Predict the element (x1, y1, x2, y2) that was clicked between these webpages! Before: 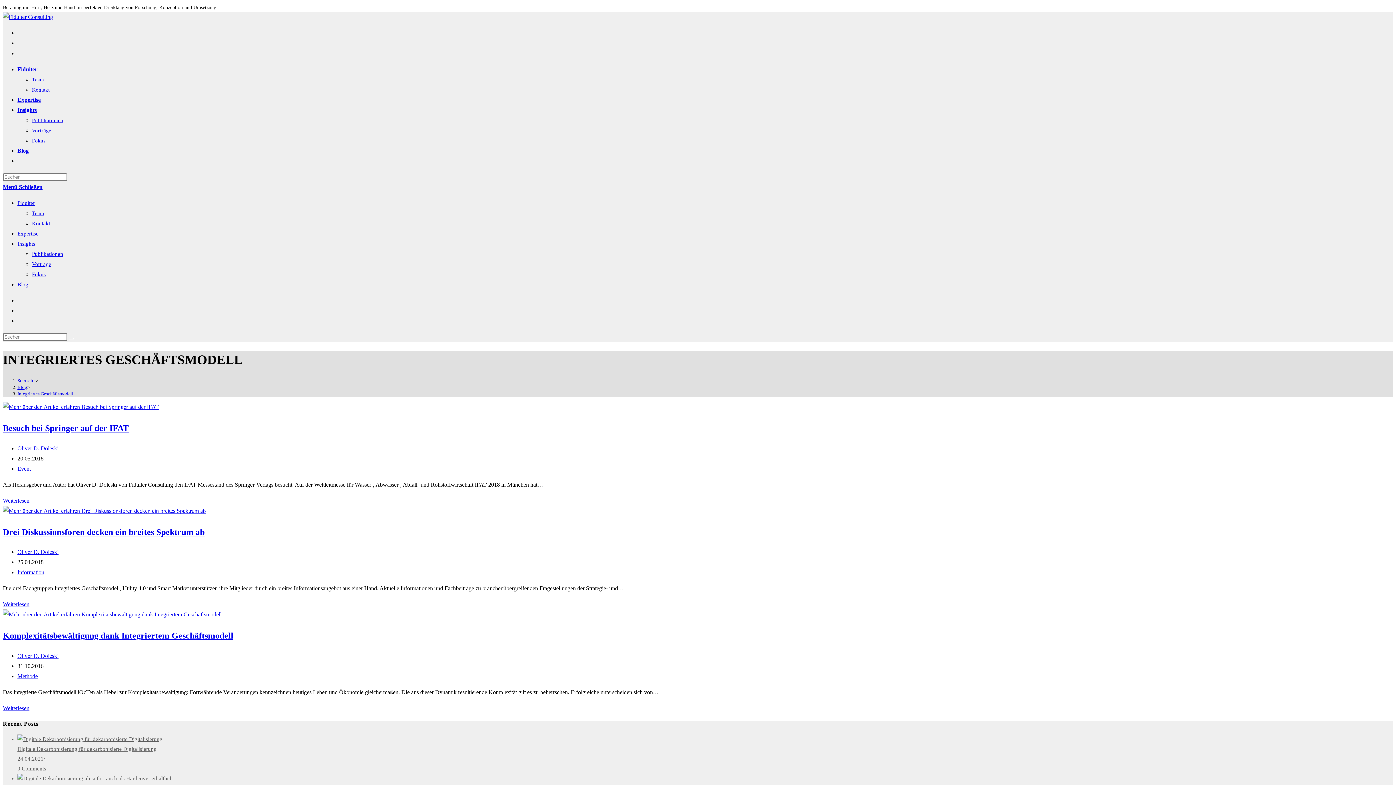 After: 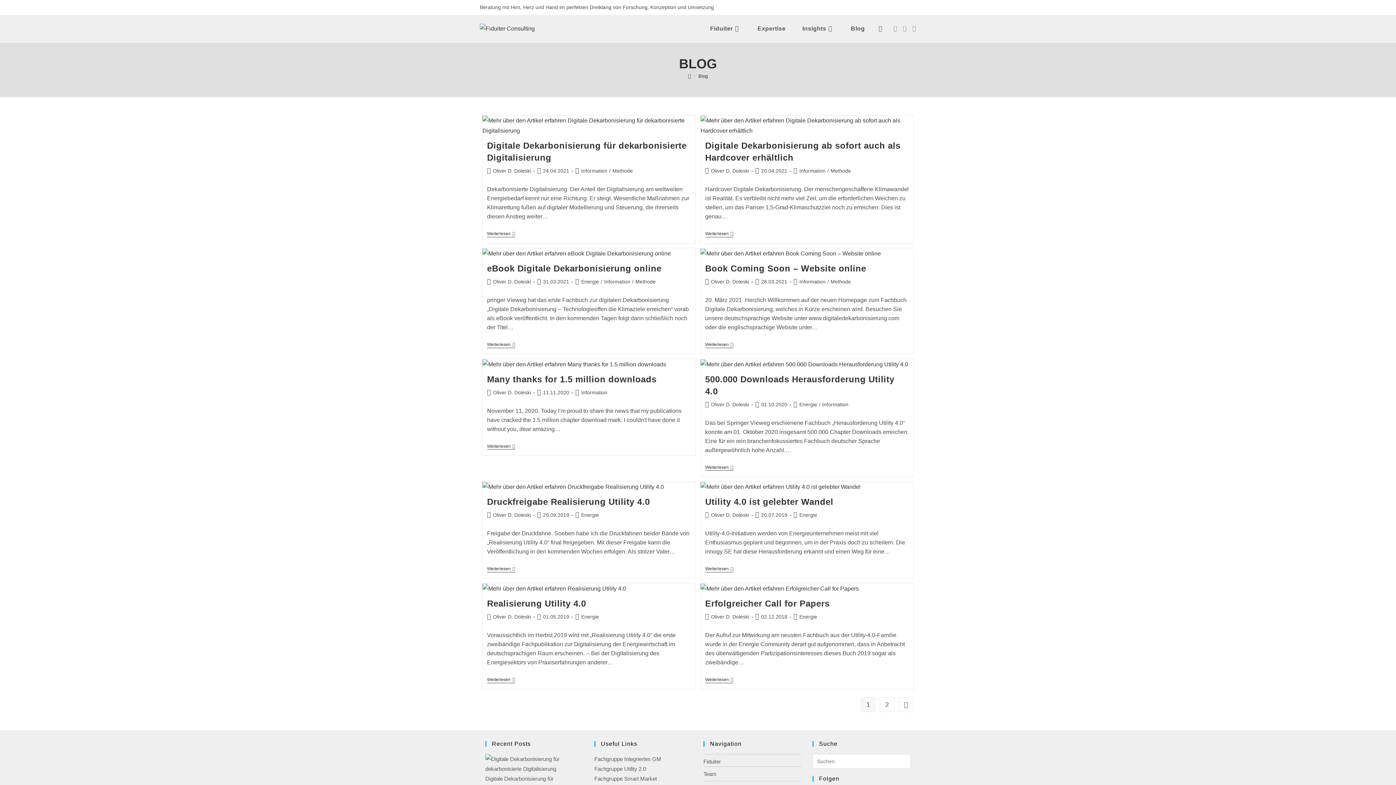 Action: label: Blog bbox: (17, 147, 28, 153)